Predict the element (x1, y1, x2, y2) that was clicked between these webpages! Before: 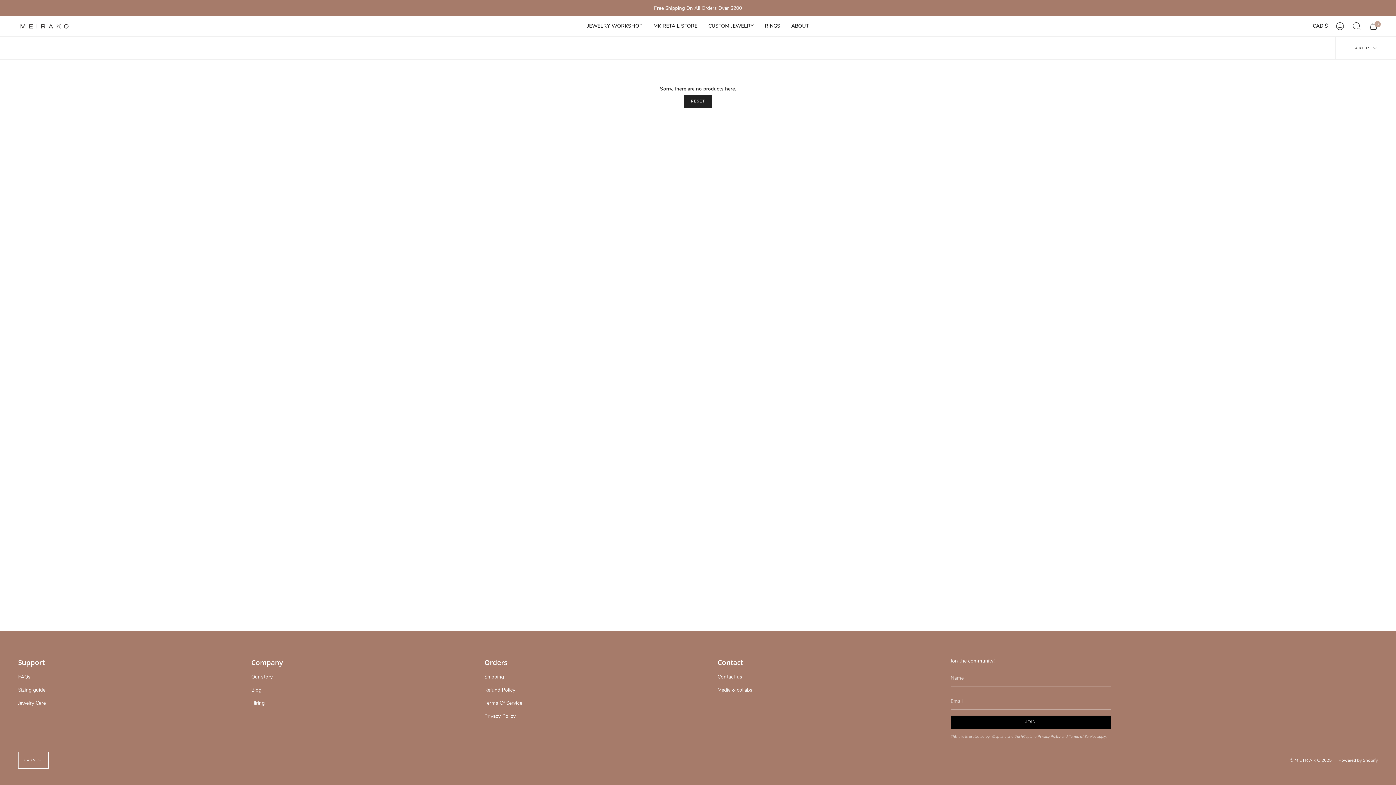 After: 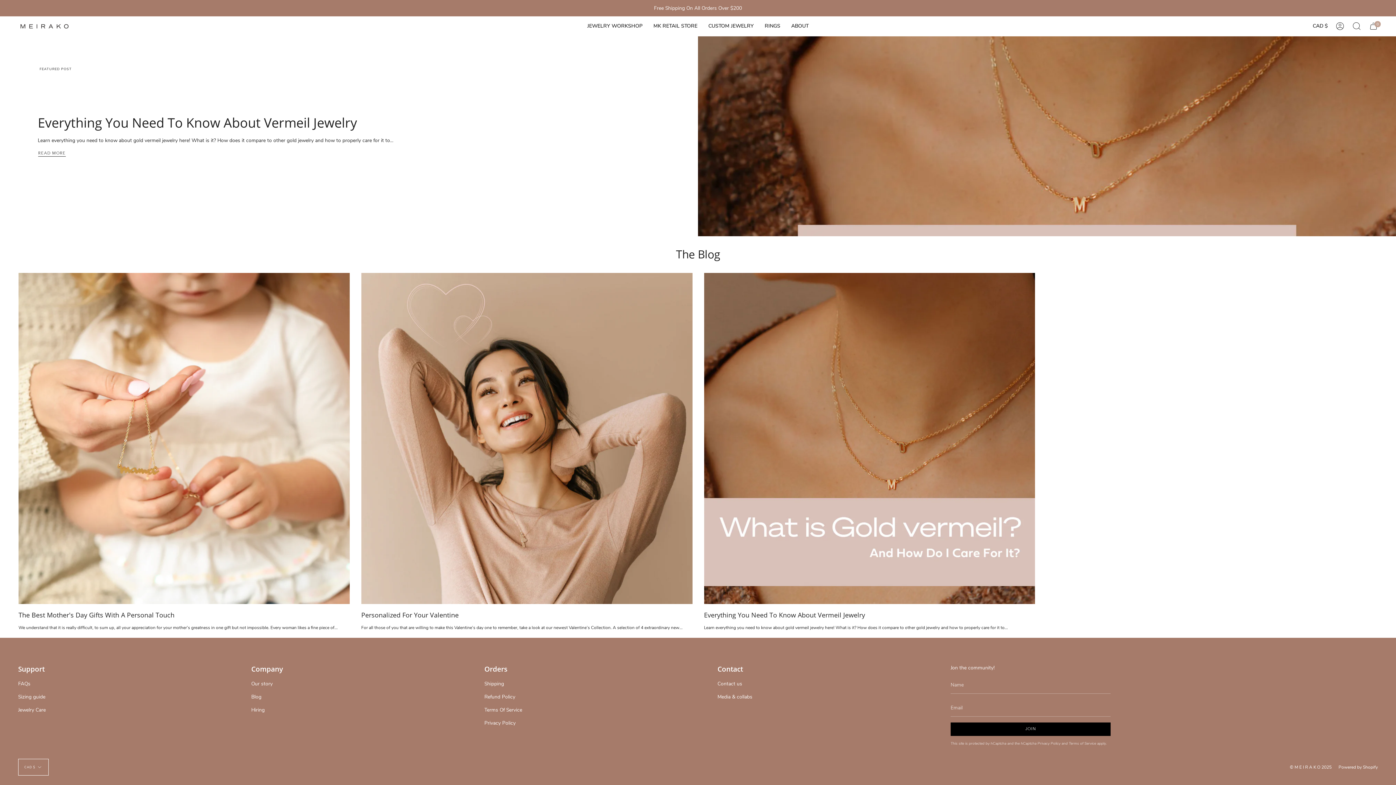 Action: label: Blog bbox: (251, 686, 261, 693)